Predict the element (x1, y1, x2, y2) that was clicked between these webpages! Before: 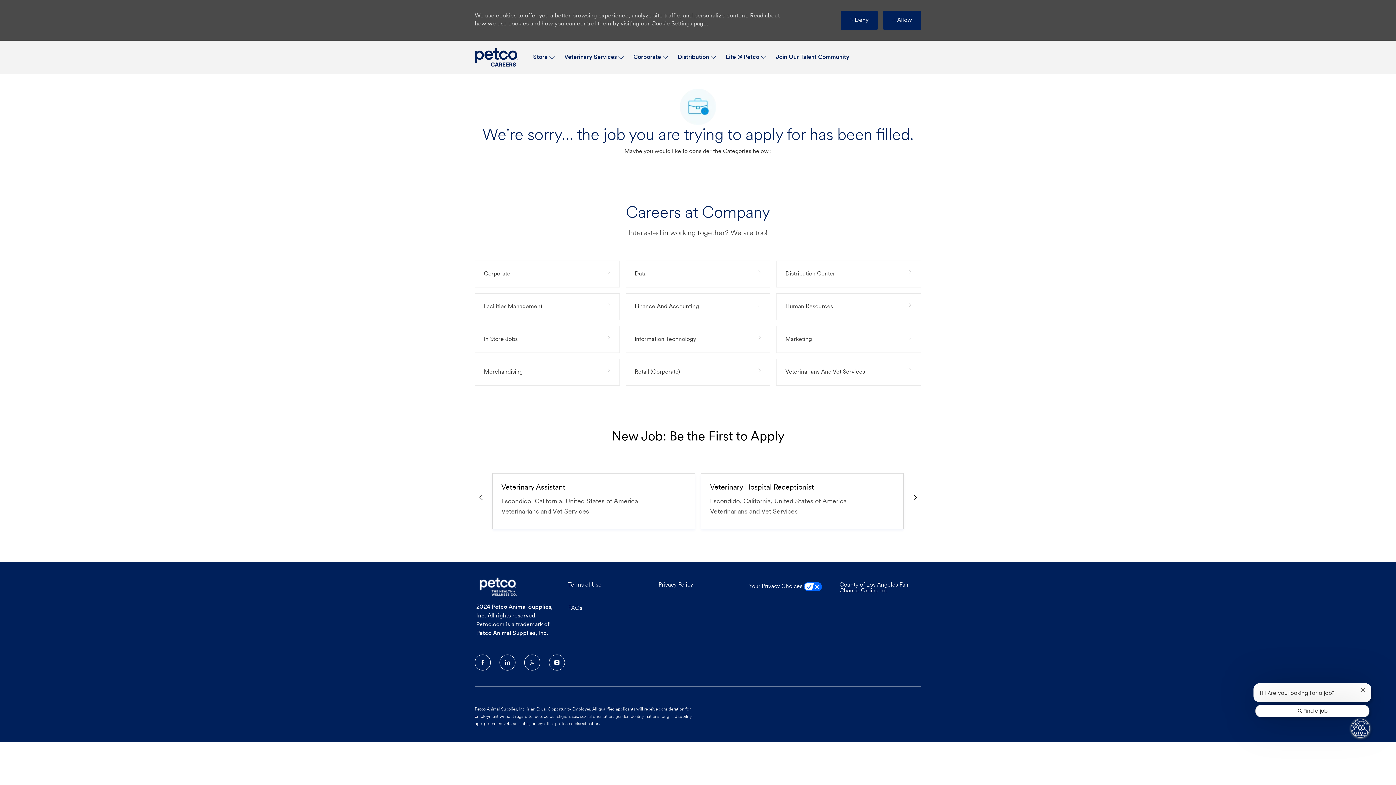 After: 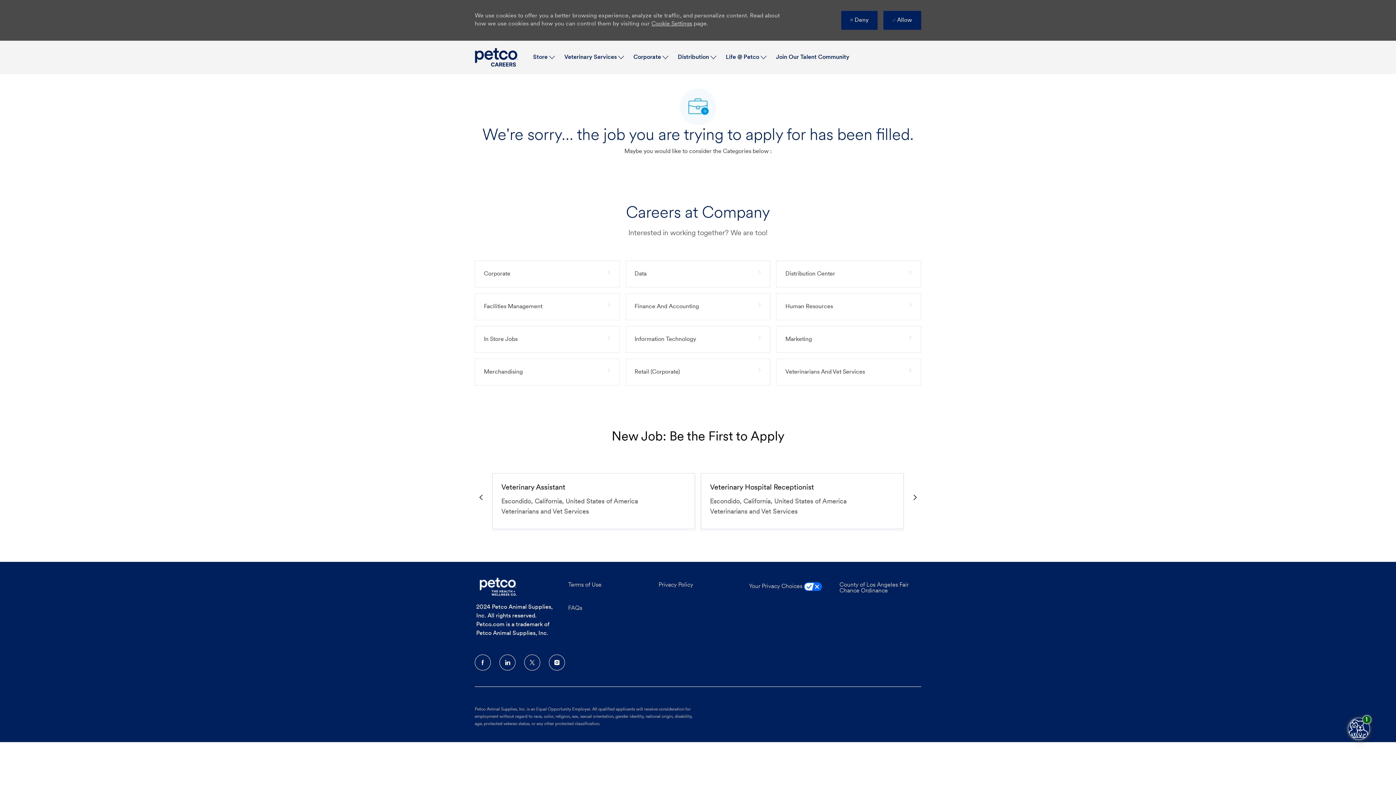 Action: bbox: (1255, 705, 1369, 717) label: Find a job